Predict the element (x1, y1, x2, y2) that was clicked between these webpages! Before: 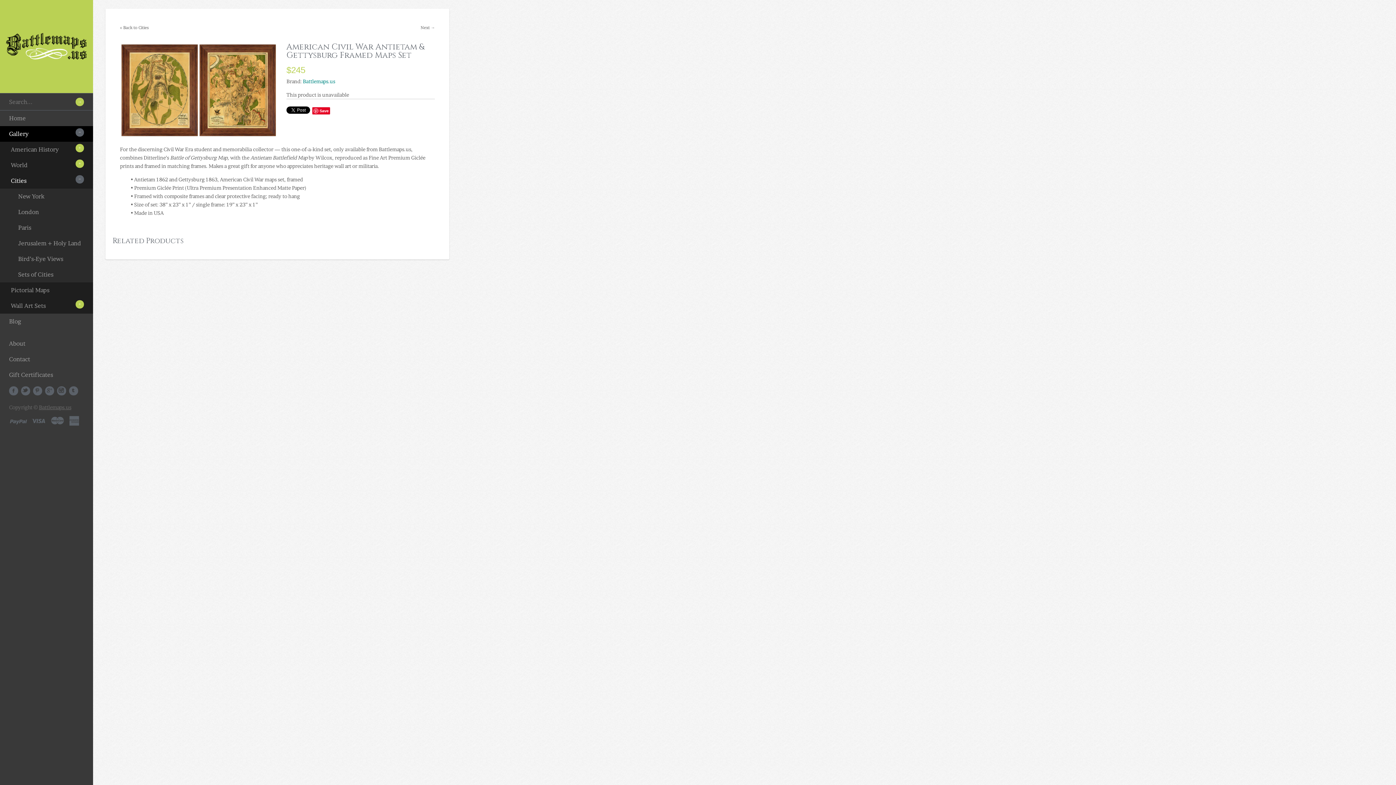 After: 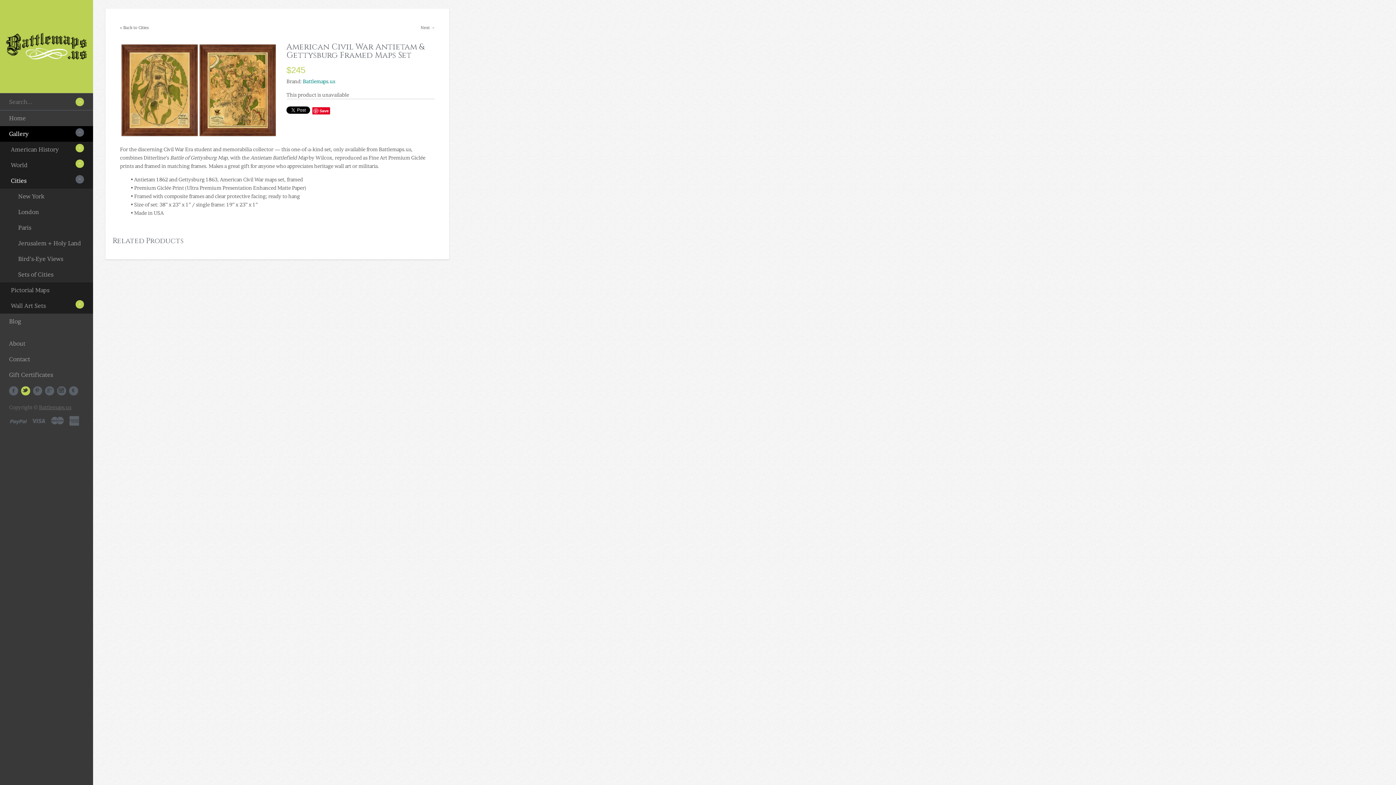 Action: label: Twitter bbox: (21, 386, 30, 395)